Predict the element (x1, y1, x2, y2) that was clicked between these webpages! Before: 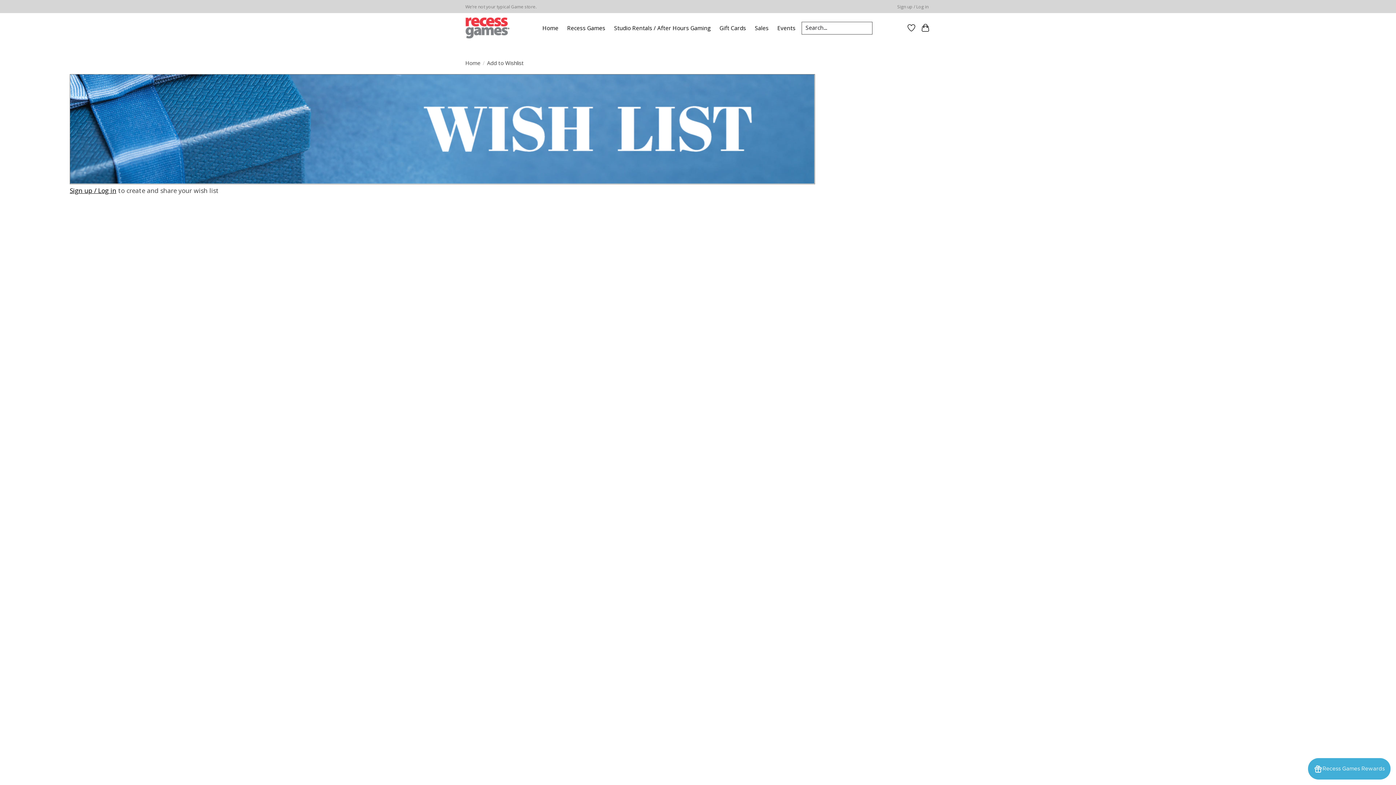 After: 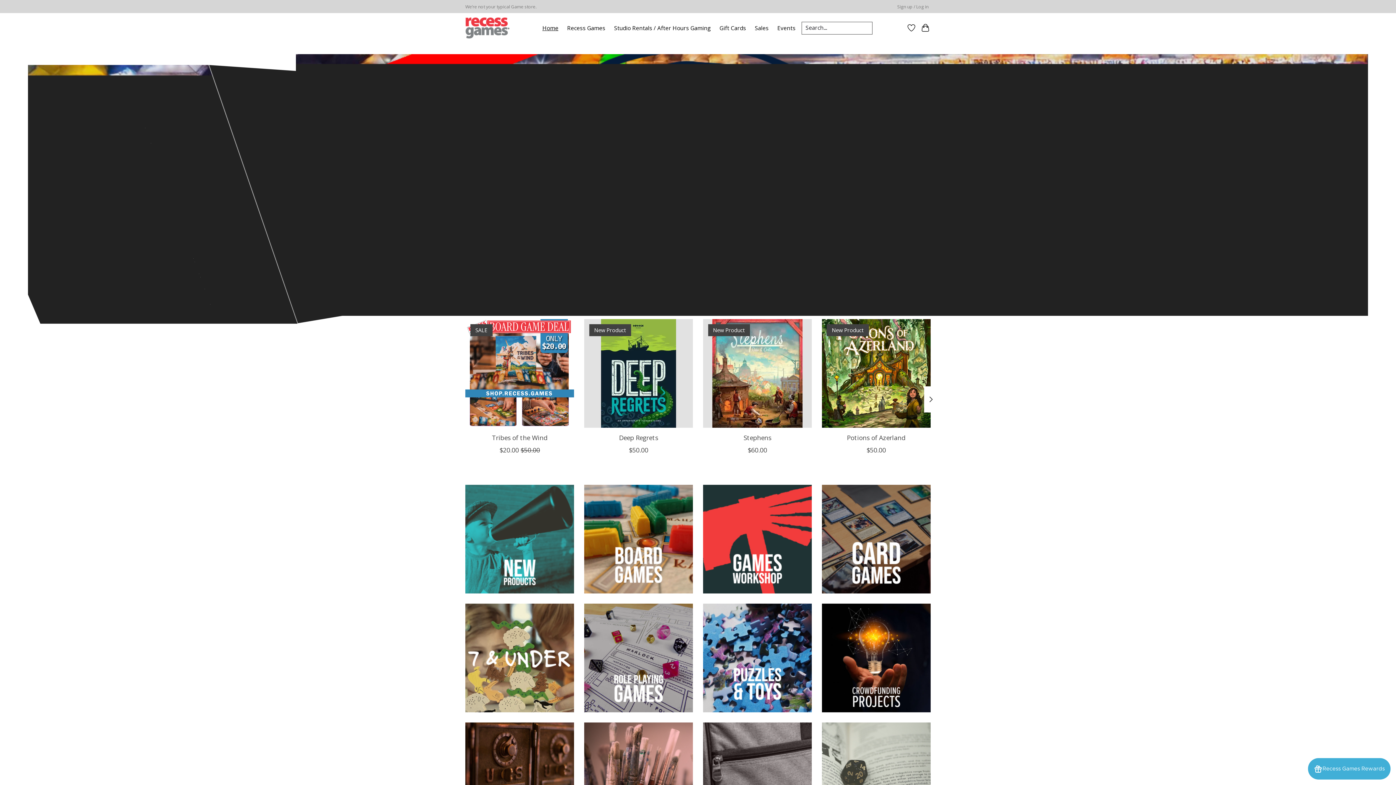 Action: label: Home bbox: (465, 59, 480, 66)